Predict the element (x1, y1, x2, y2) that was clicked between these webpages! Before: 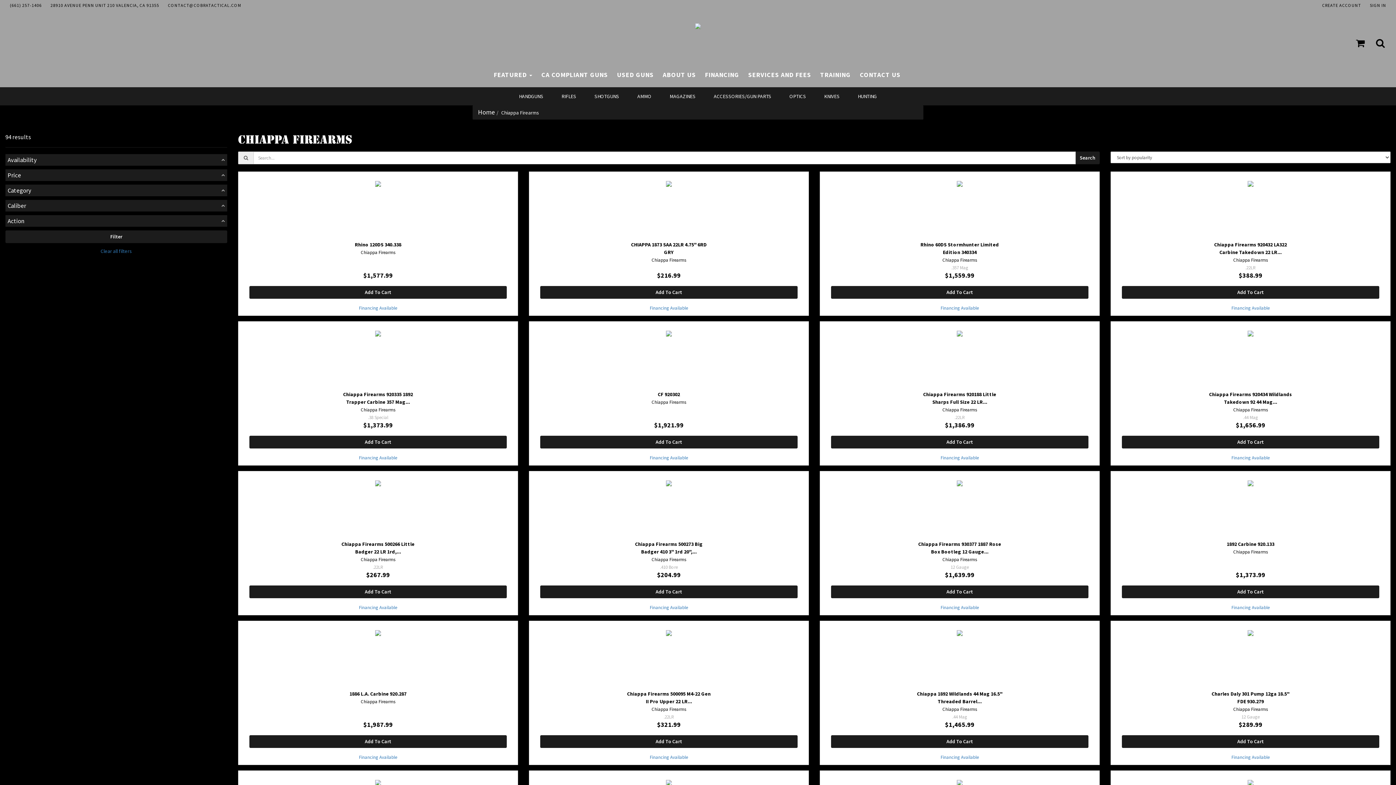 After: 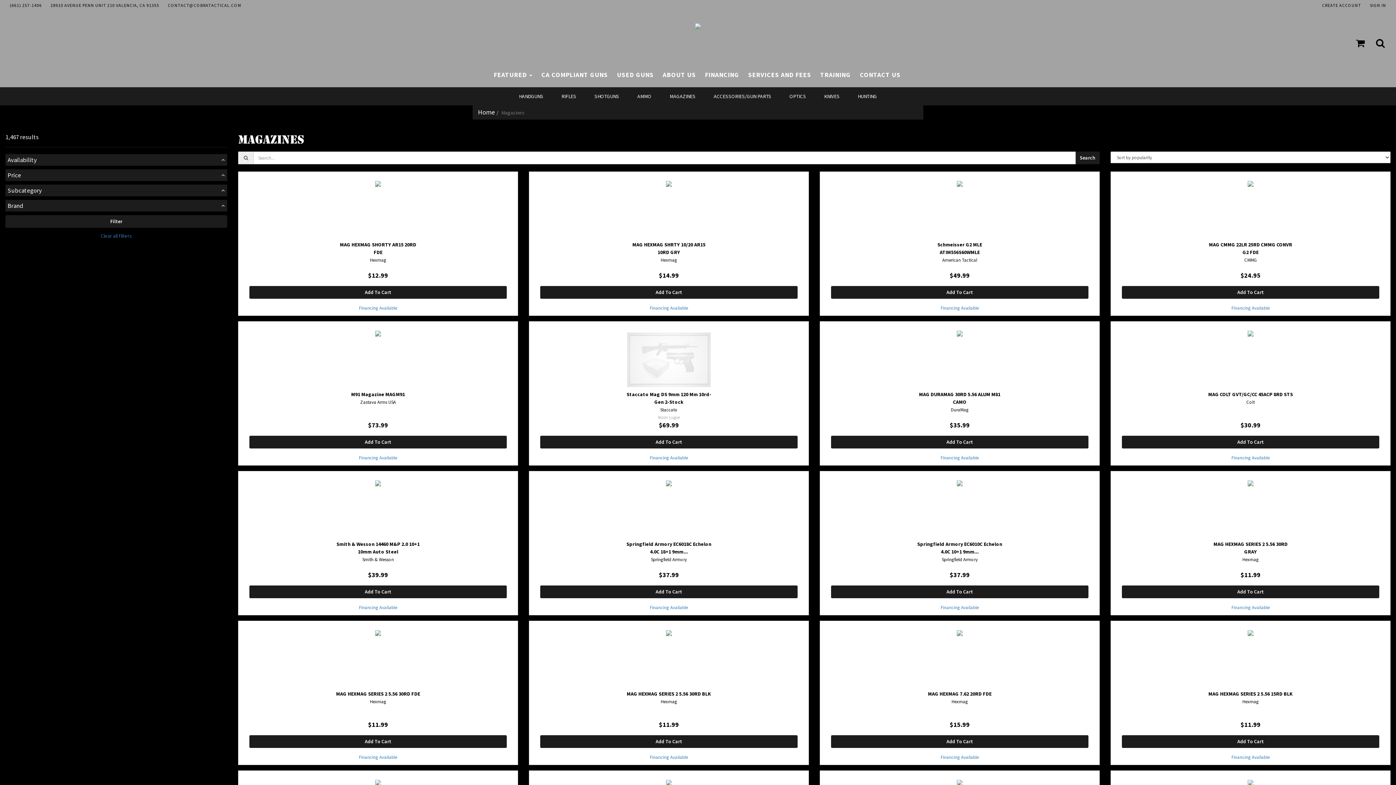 Action: bbox: (660, 87, 704, 105) label: MAGAZINES